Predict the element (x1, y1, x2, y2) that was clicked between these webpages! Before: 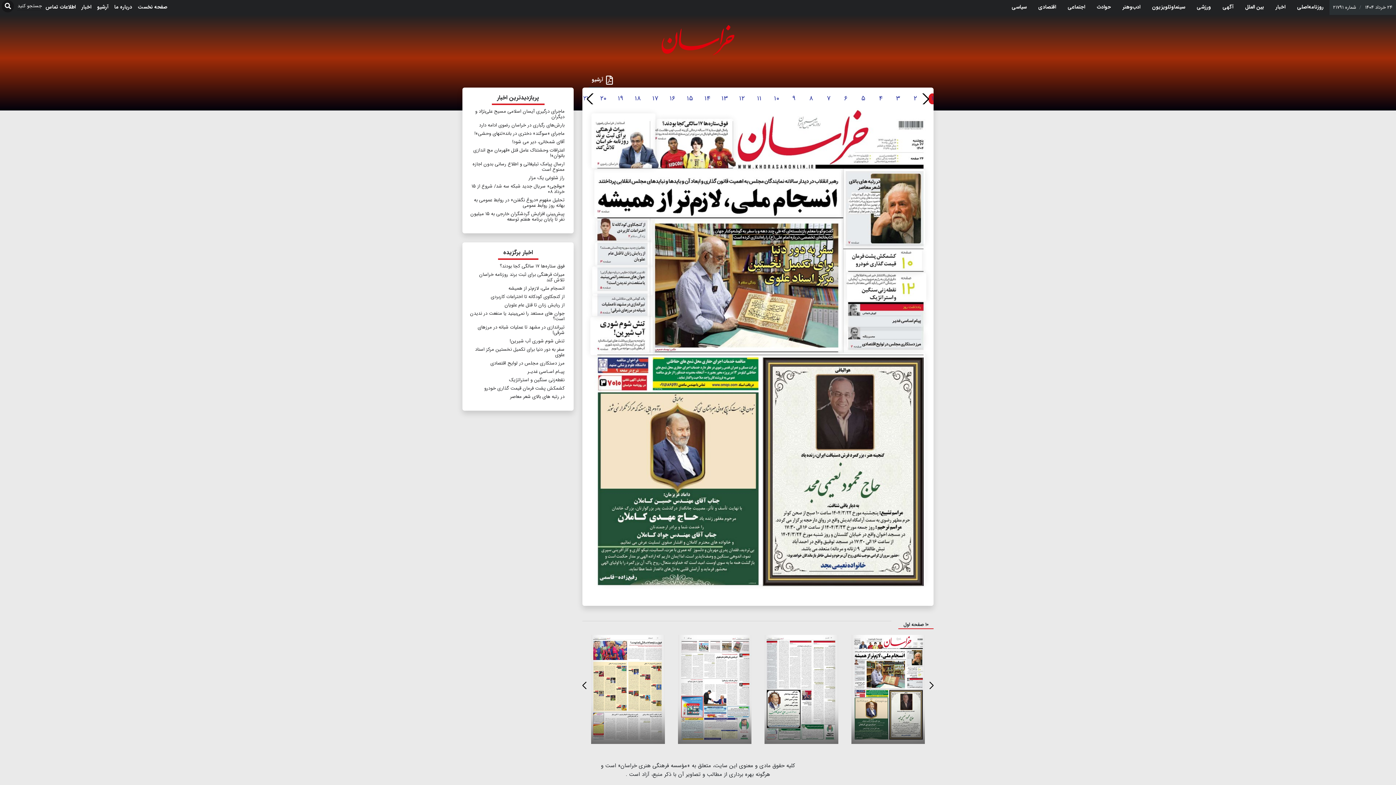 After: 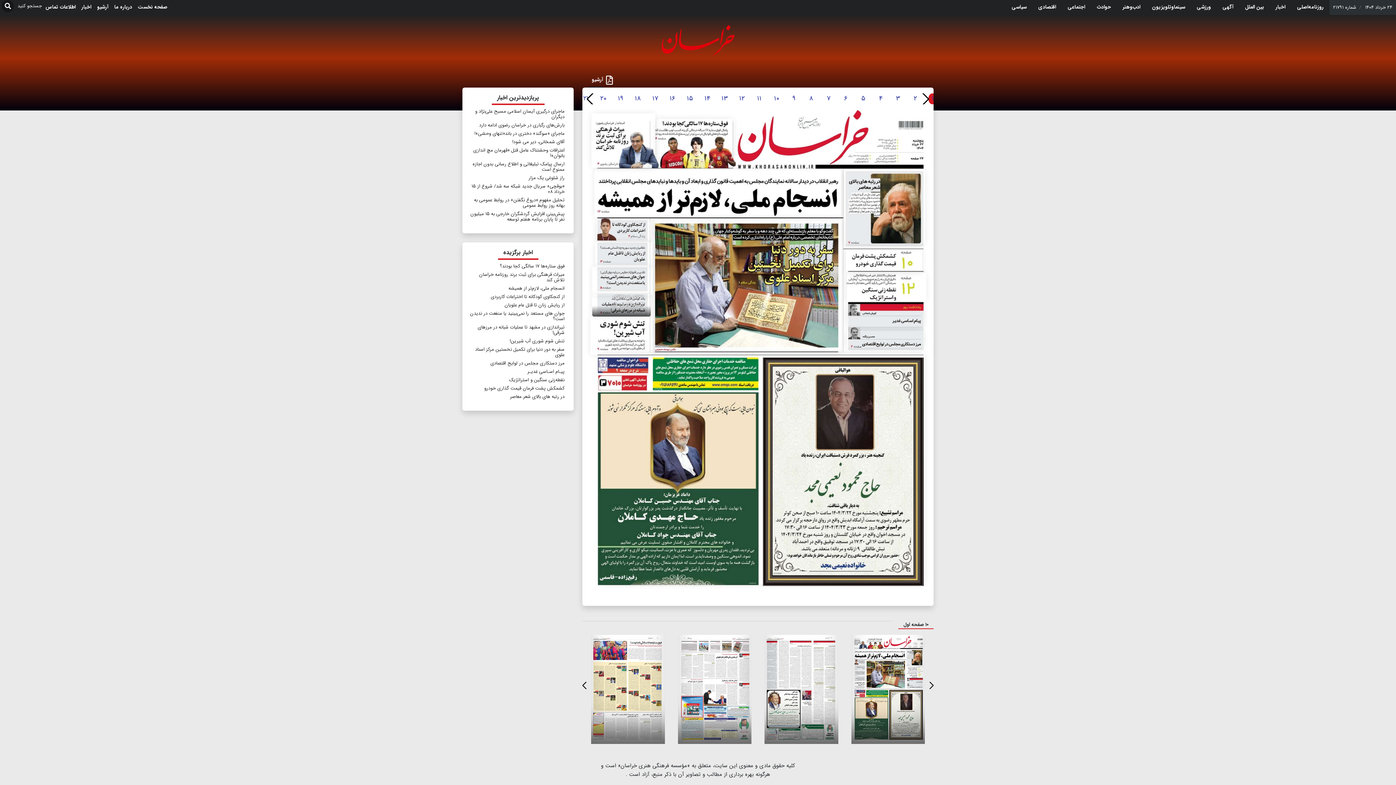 Action: label: تیراندازی در مشهد تا عملیات شبانه در مرزهای شرقی!
۱۰۰ گوشی سرقتی قبل ازانتقال به آن سوی مرزهای کشورکشف شد bbox: (592, 294, 650, 316)